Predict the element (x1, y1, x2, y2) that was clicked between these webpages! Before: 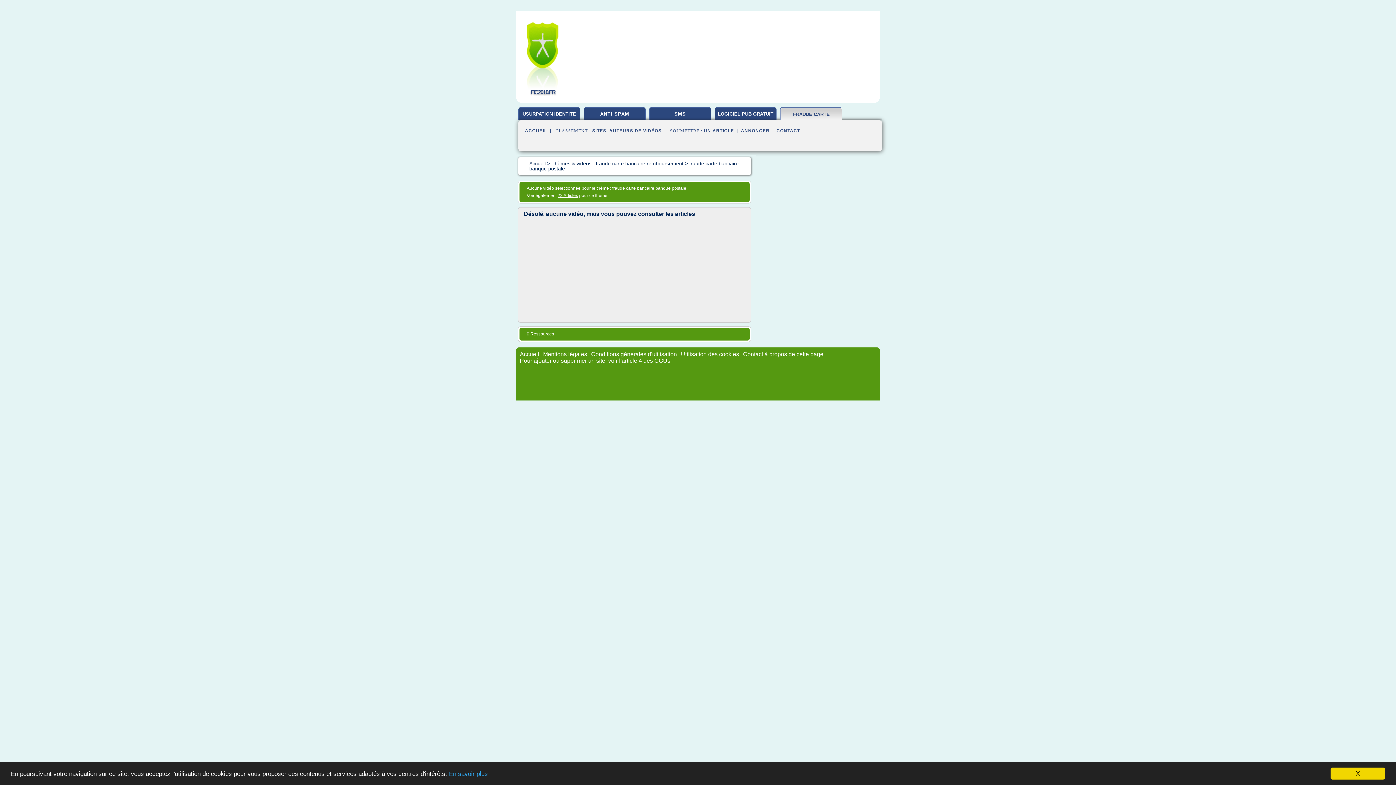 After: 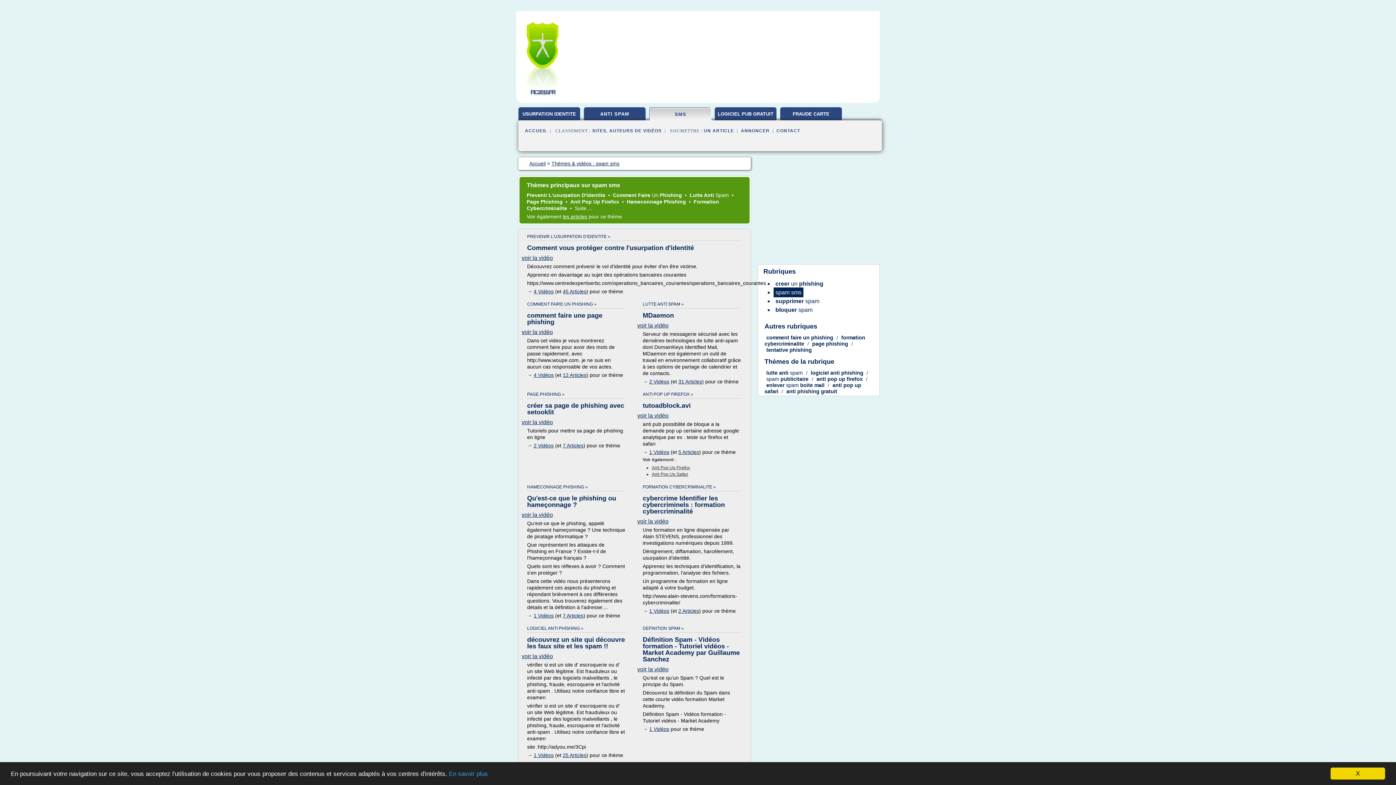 Action: bbox: (649, 107, 710, 122) label: SMS